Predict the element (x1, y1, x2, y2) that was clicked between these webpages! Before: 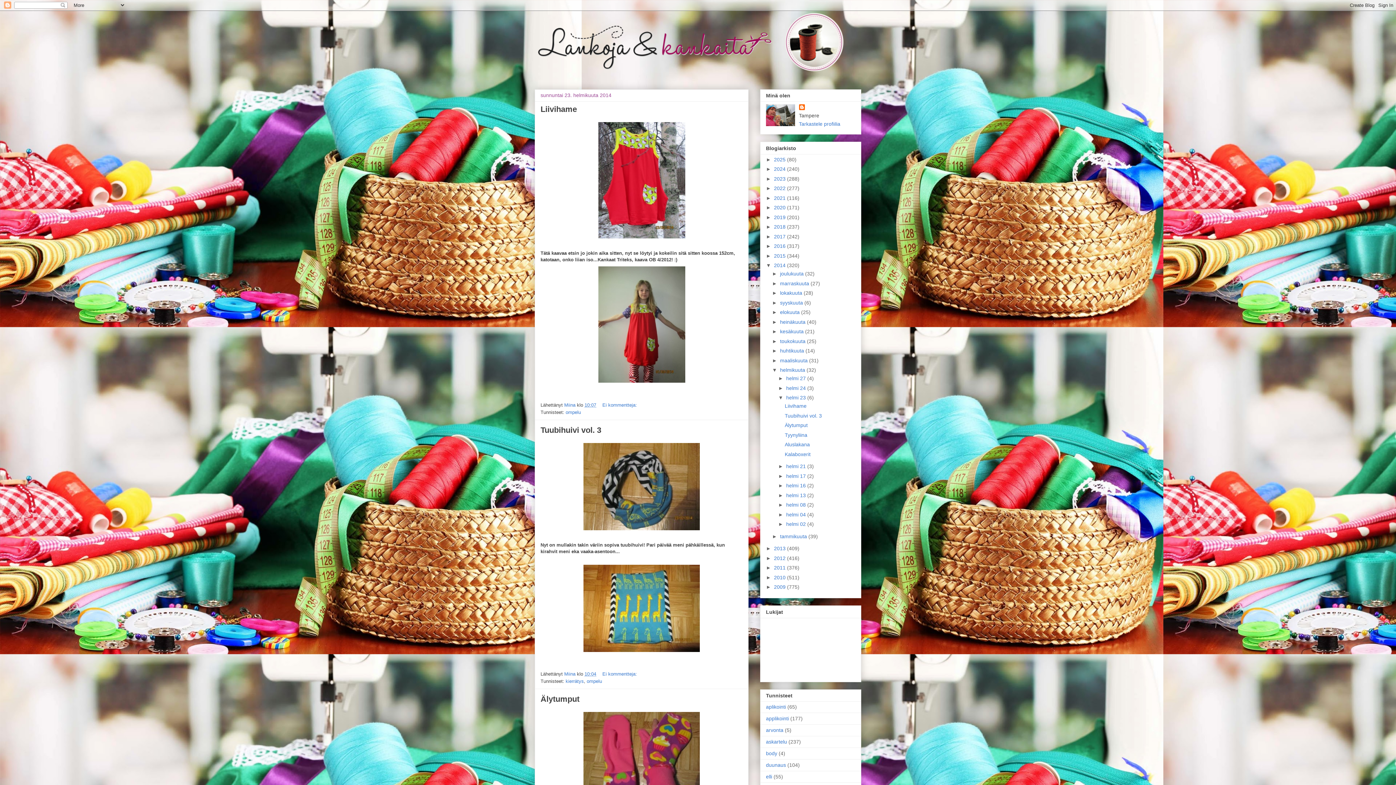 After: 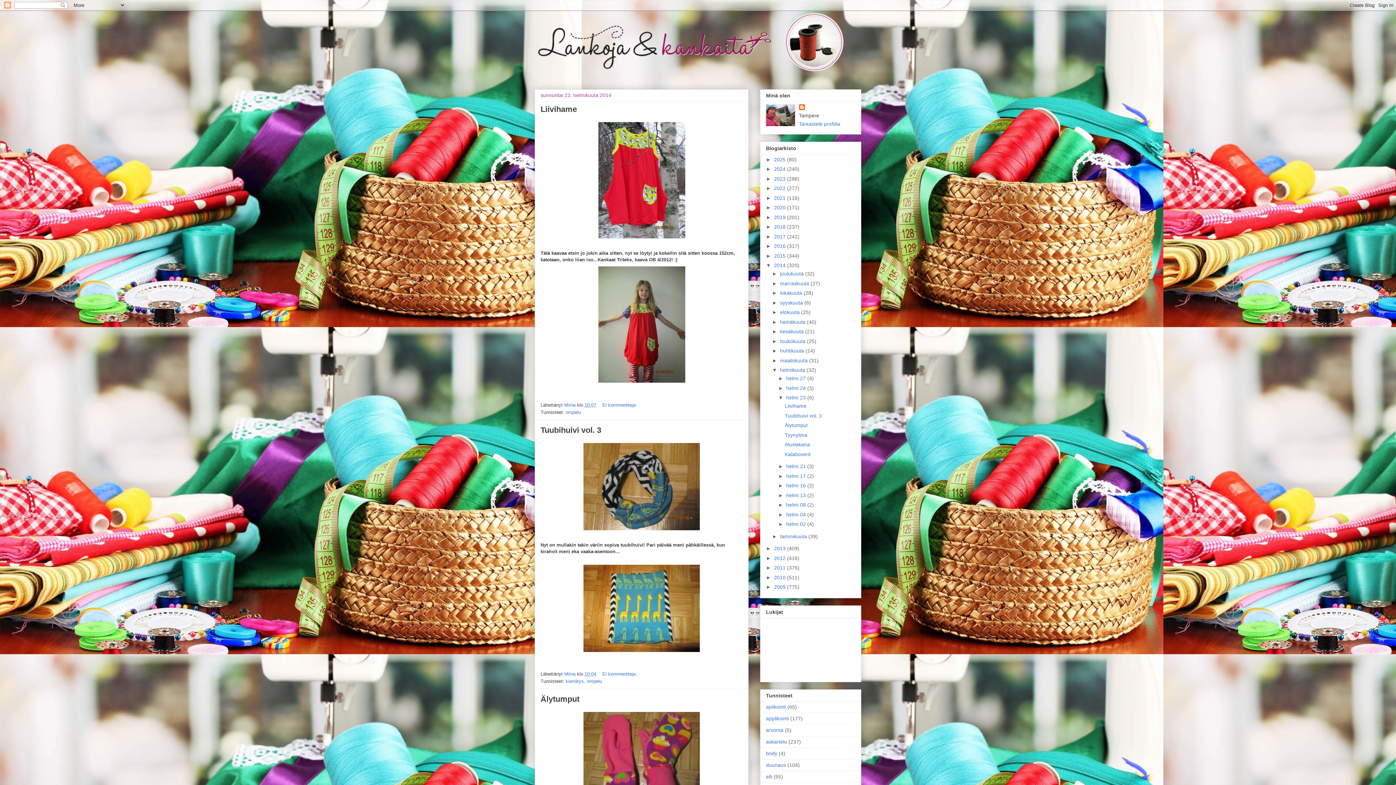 Action: label: helmi 23  bbox: (786, 395, 807, 400)